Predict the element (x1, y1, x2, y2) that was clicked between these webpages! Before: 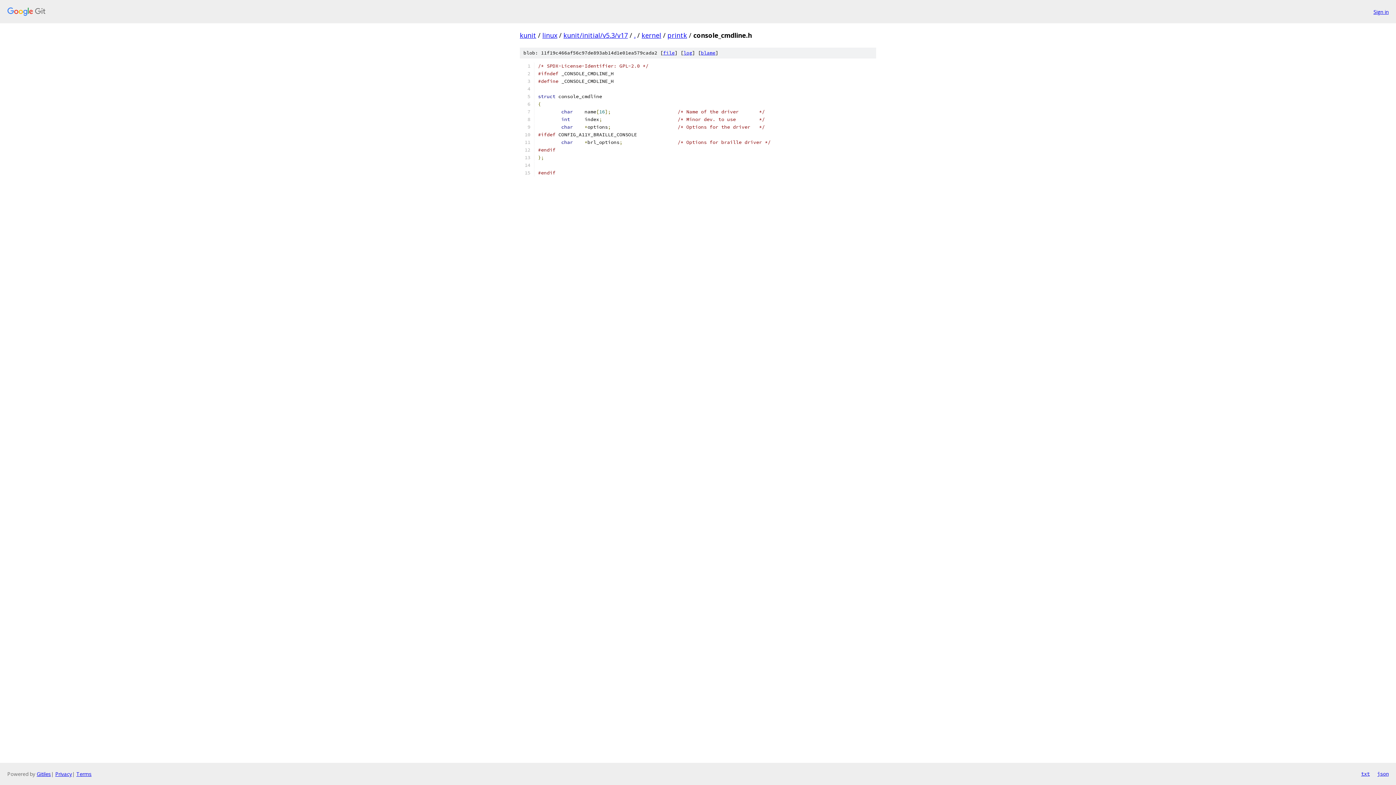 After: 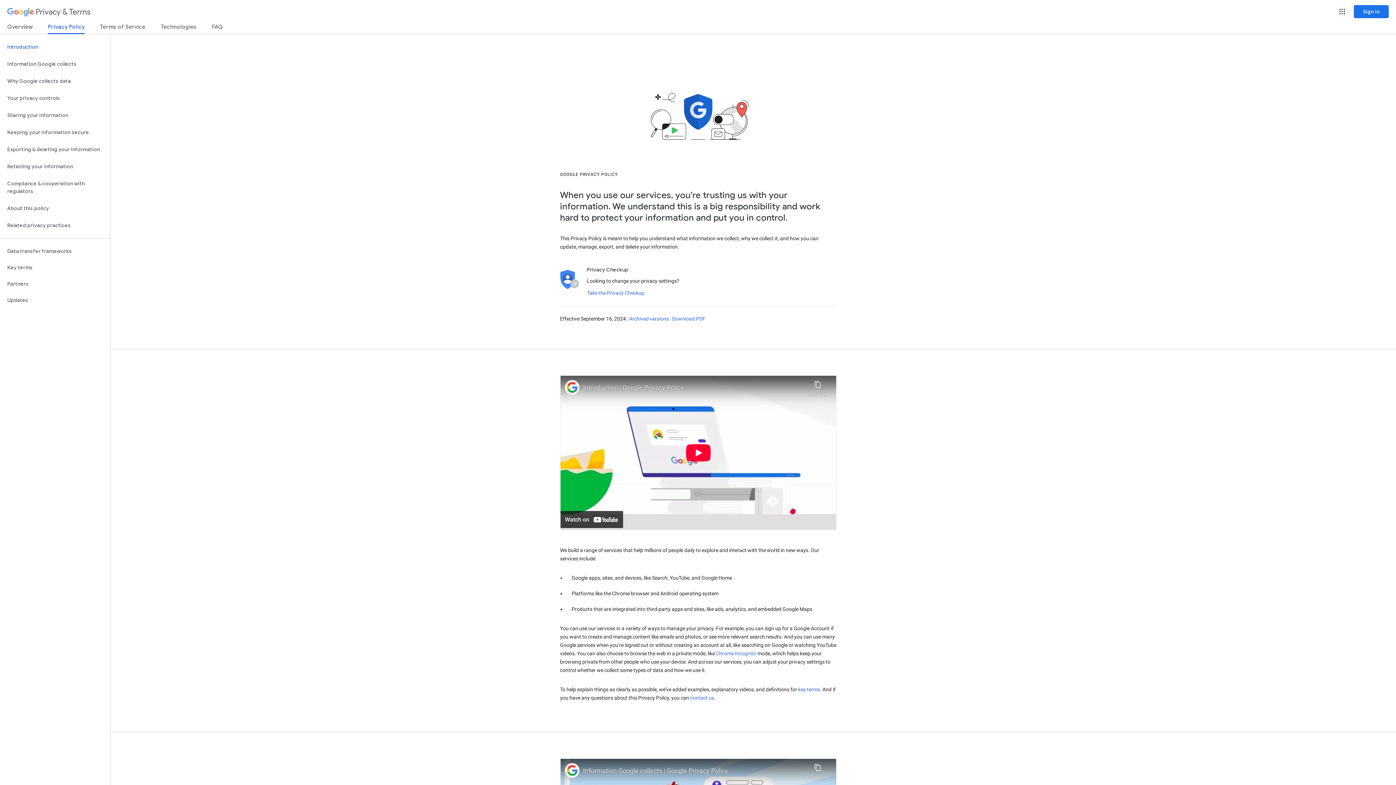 Action: bbox: (55, 770, 72, 777) label: Privacy